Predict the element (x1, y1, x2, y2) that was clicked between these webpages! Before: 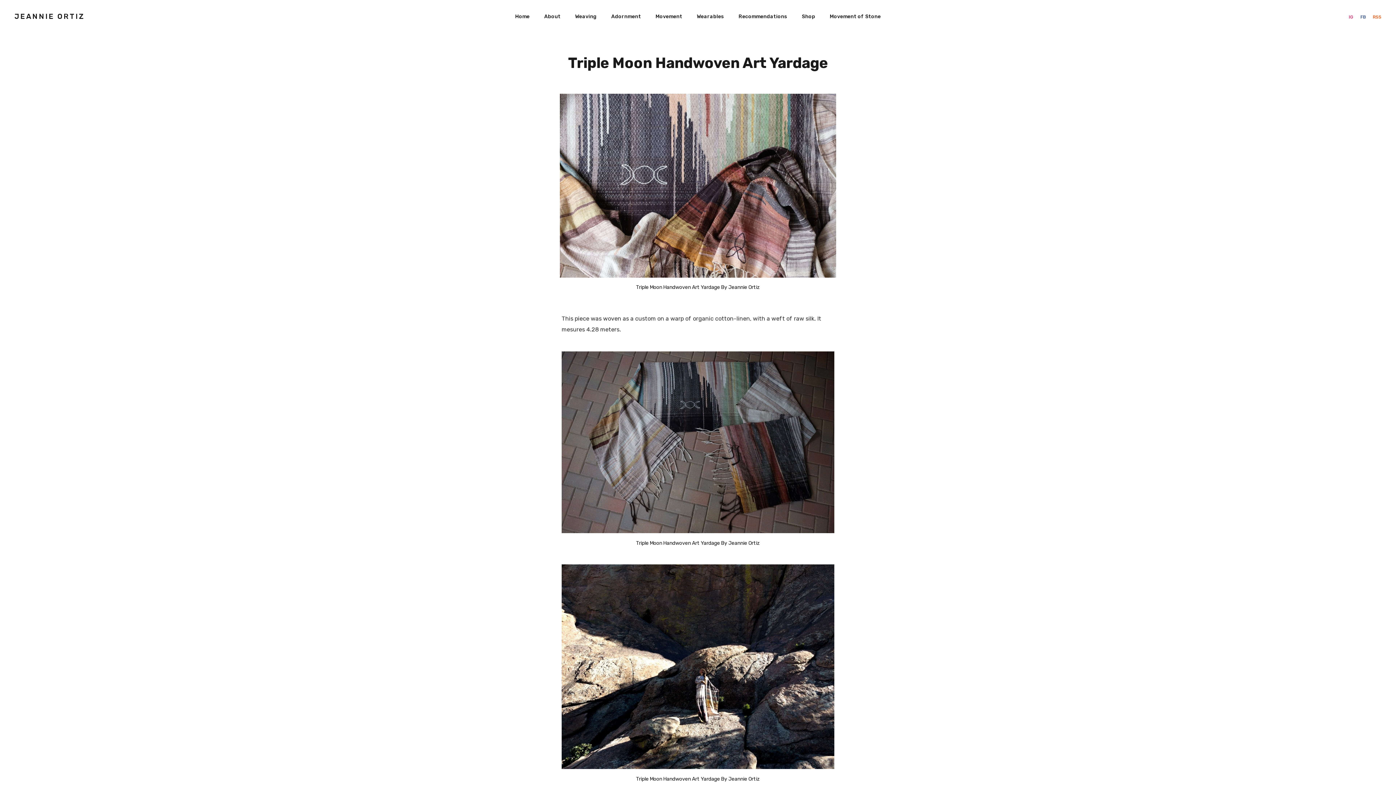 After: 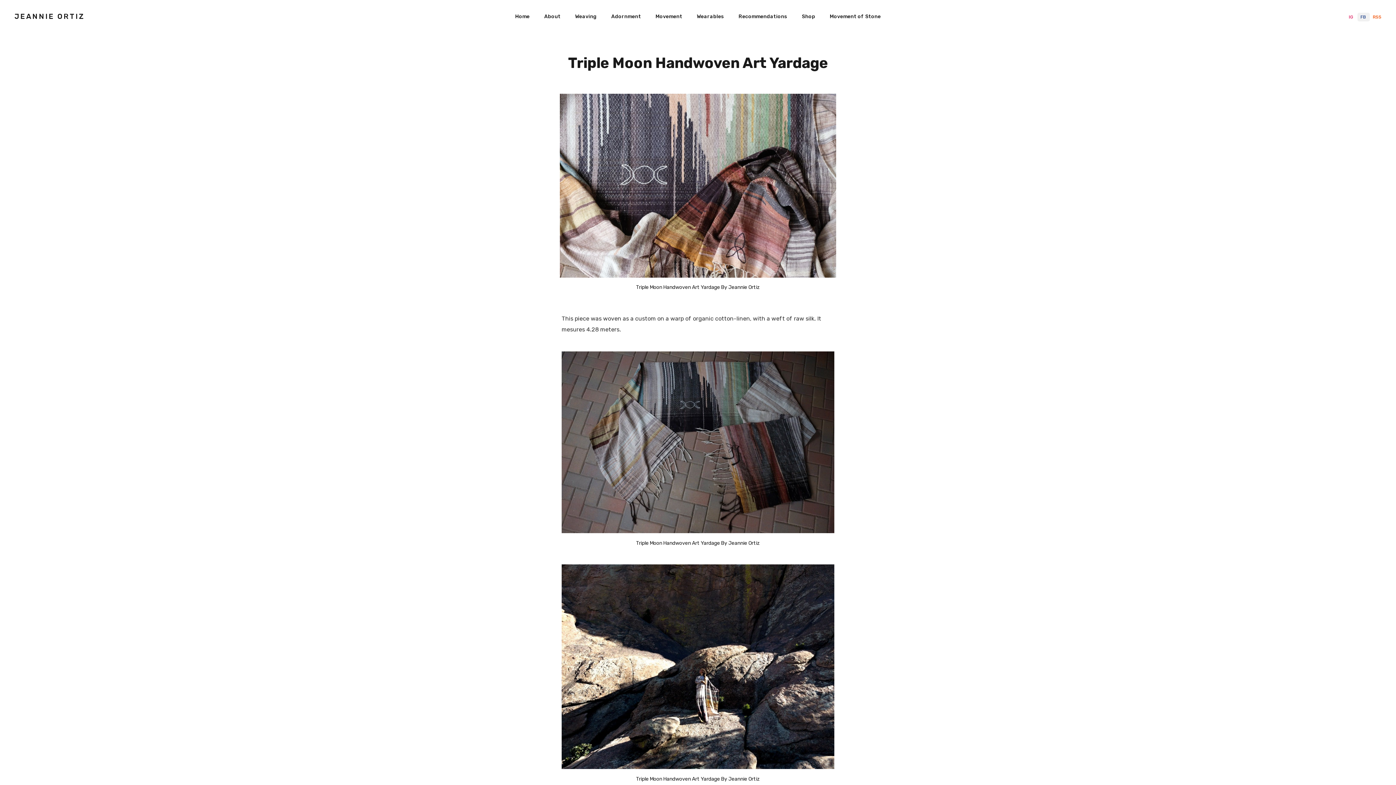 Action: label: Facebook bbox: (1357, 12, 1370, 21)